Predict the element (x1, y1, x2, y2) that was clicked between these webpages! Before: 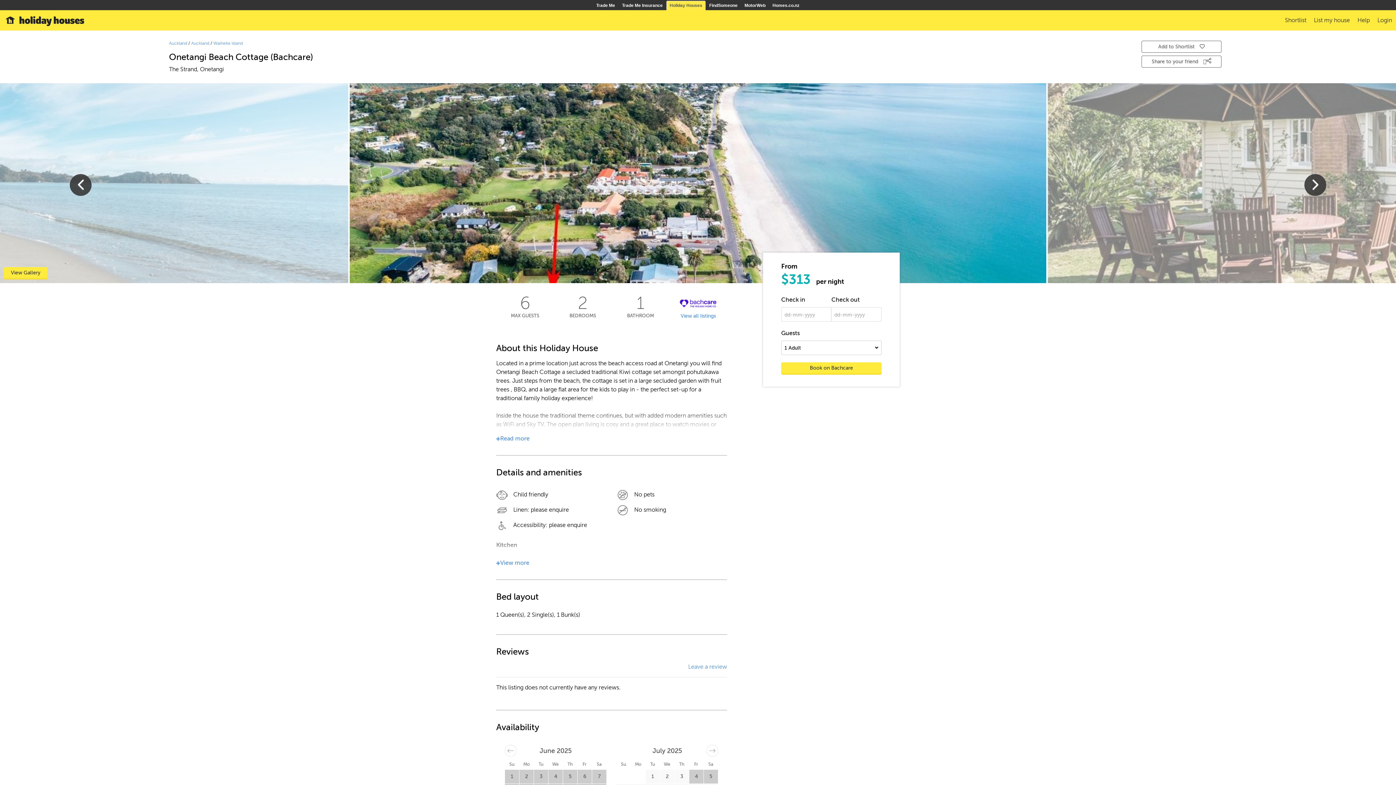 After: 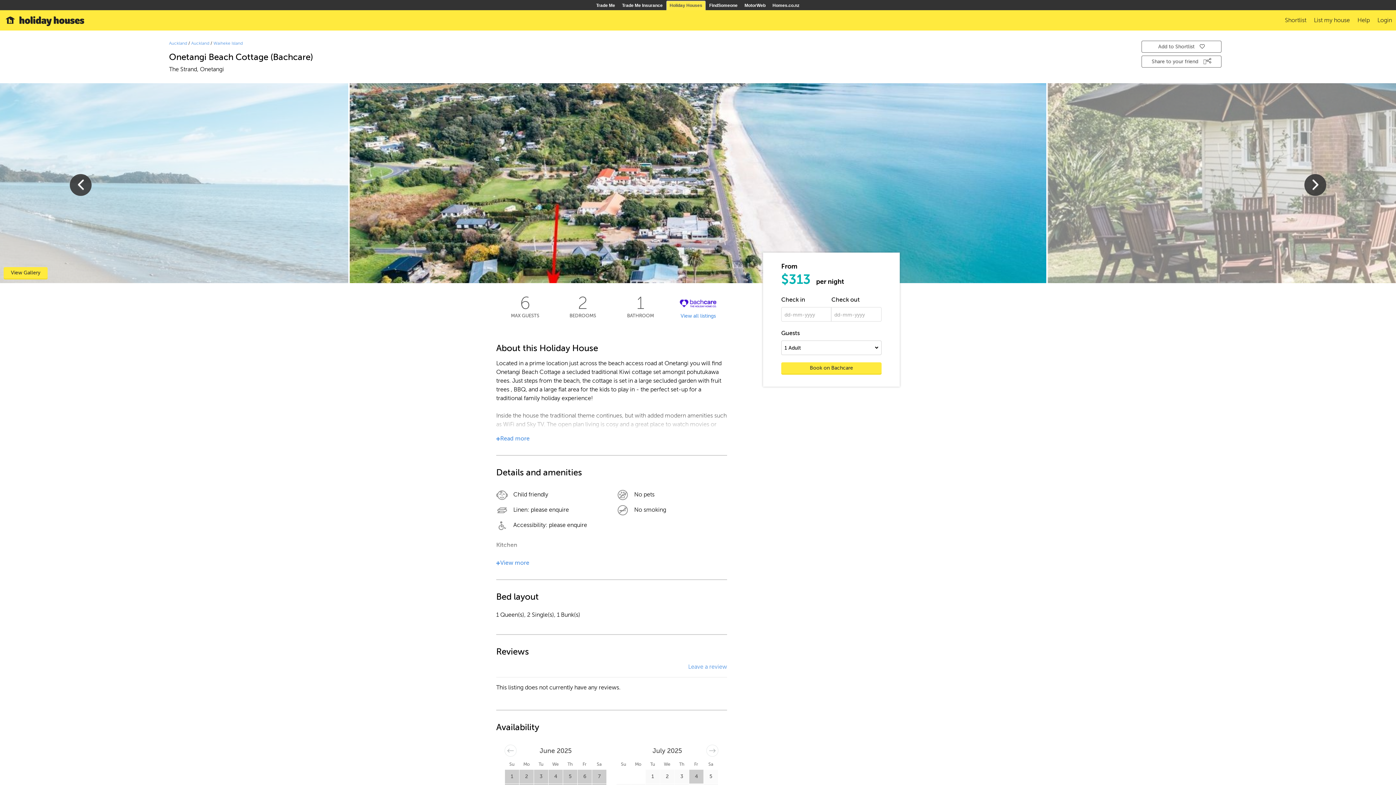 Action: label: Not available. Saturday, July 5, 2025 bbox: (703, 769, 718, 784)